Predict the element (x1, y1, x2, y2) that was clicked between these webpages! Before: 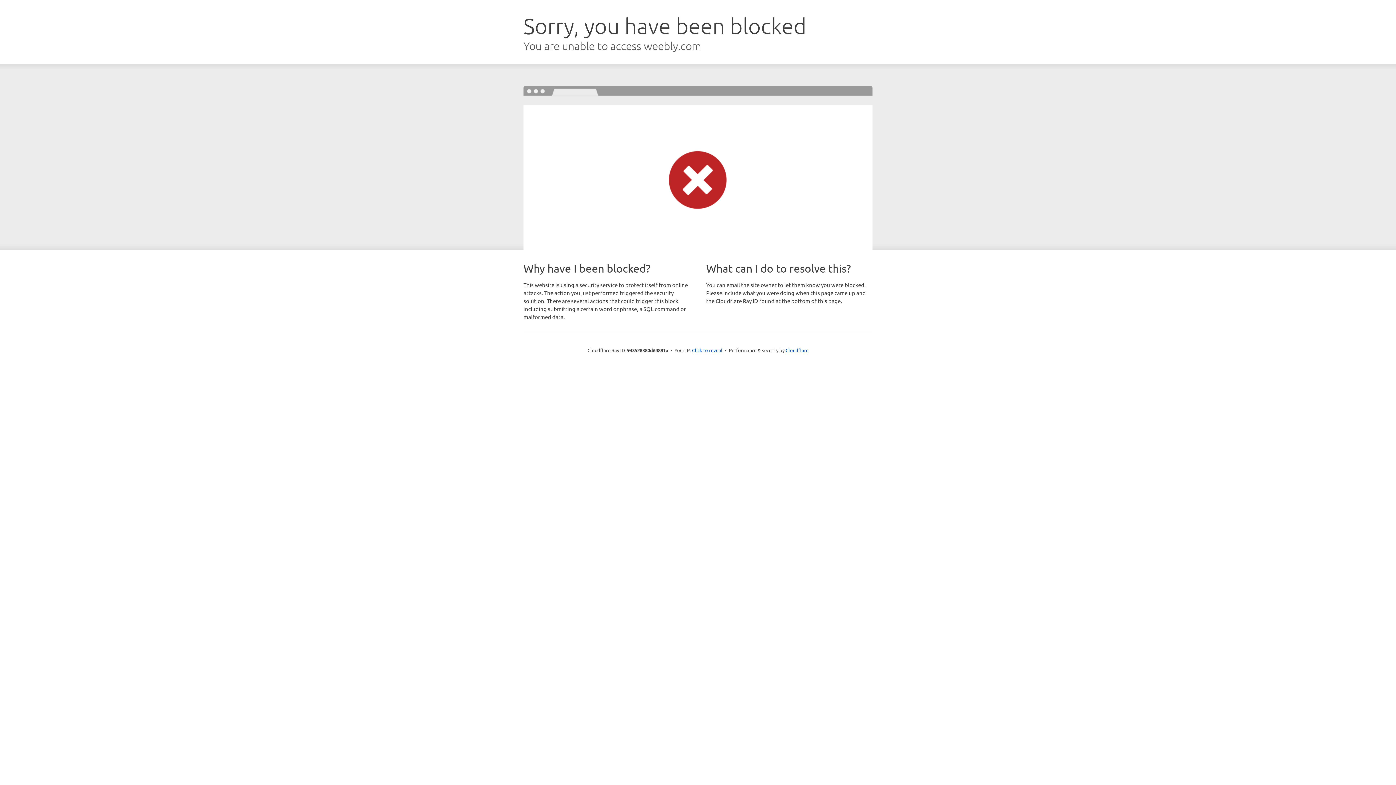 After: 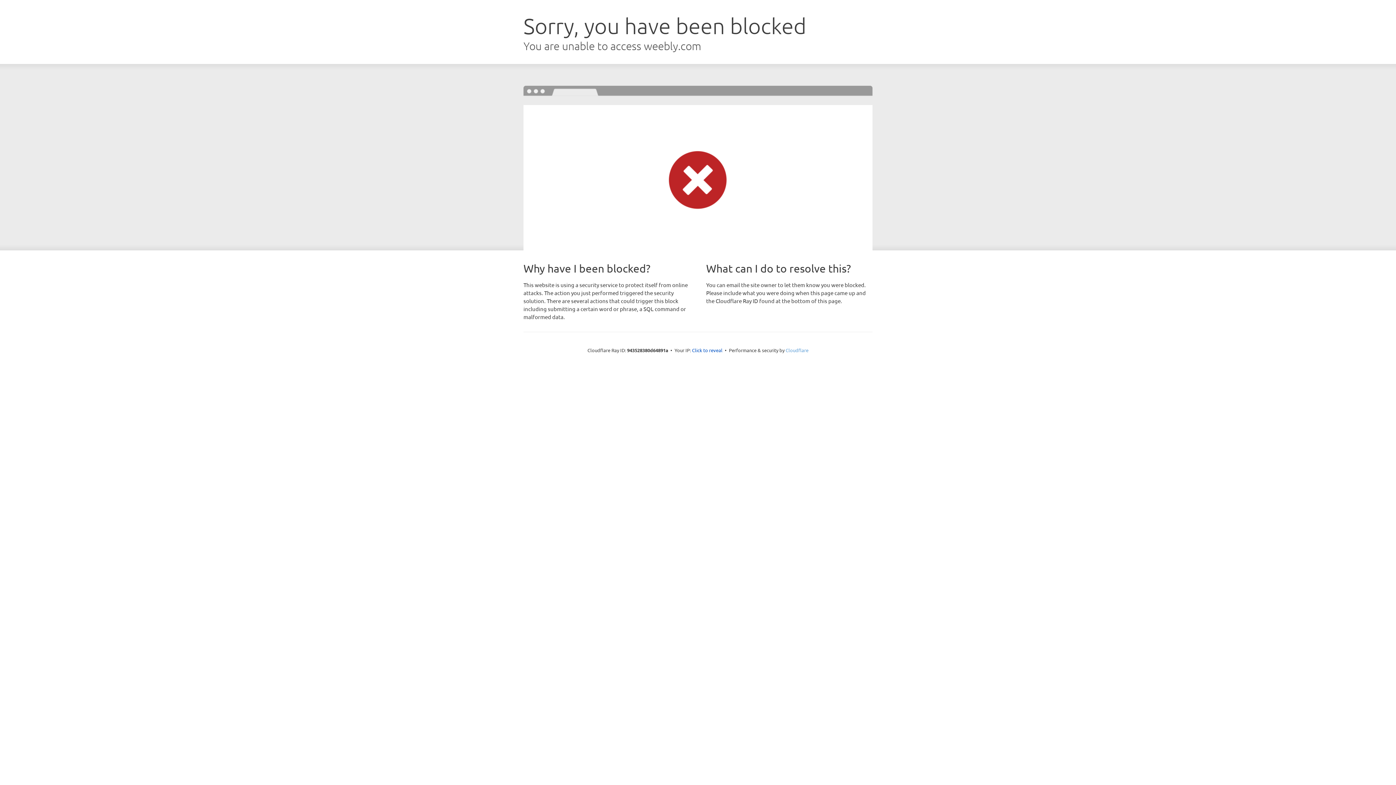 Action: bbox: (785, 347, 808, 353) label: Cloudflare